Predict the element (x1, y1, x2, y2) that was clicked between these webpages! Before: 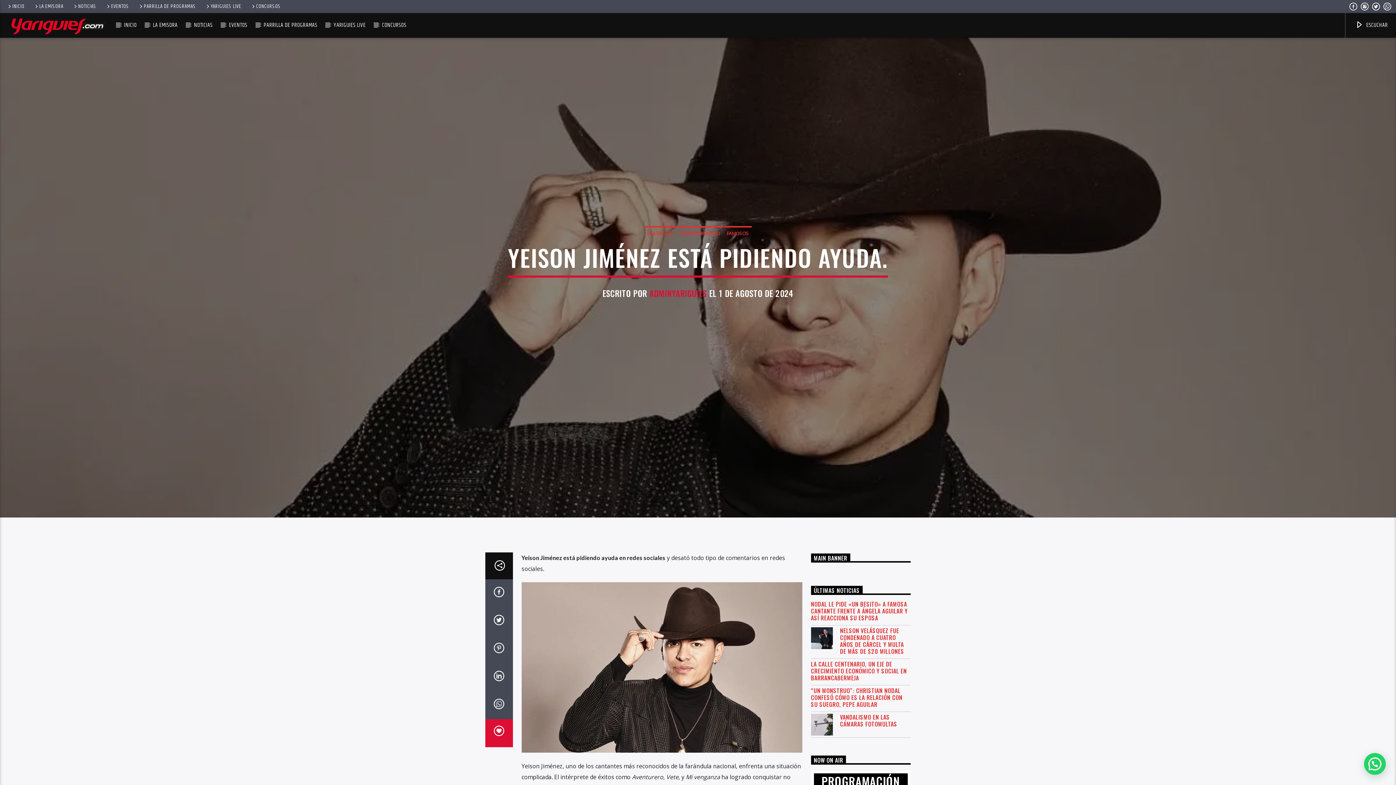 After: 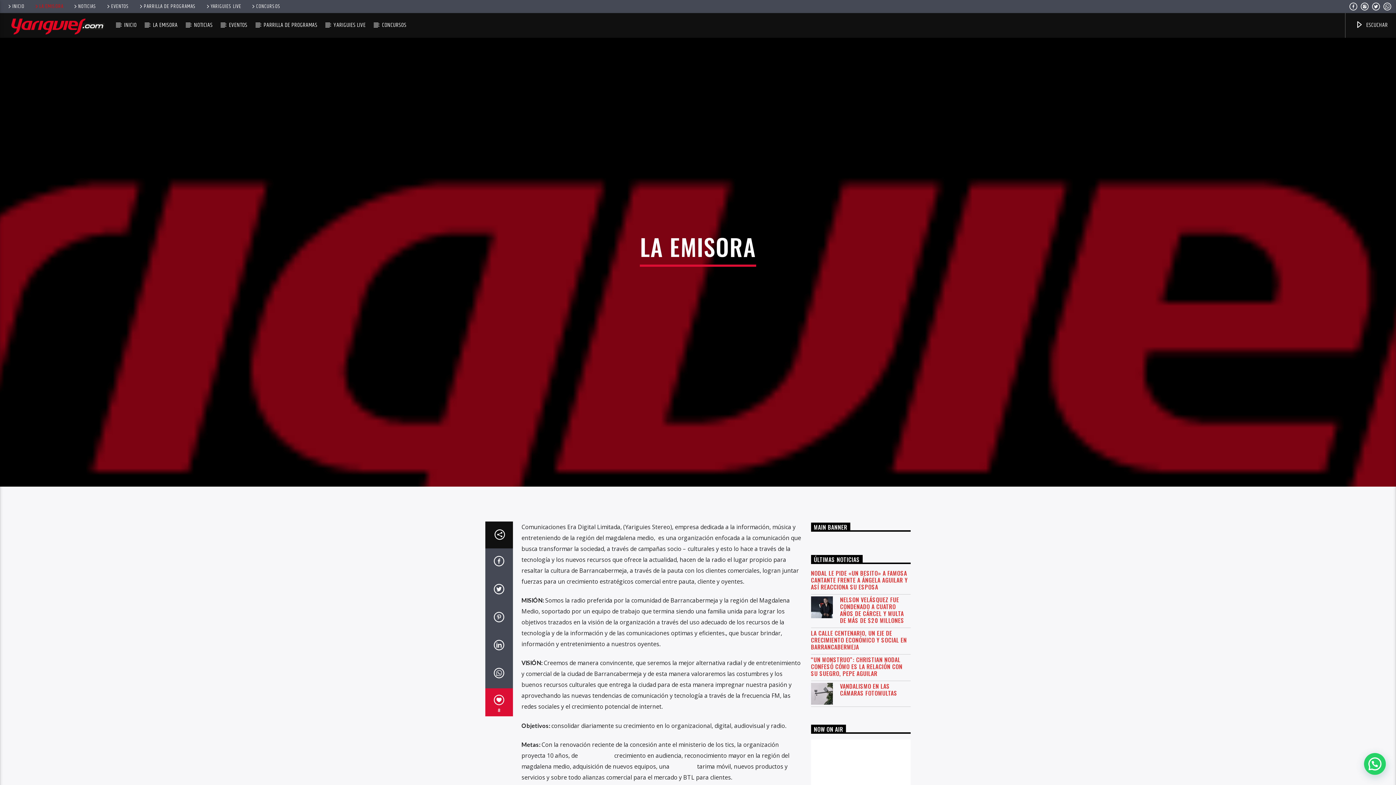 Action: bbox: (31, 2, 66, 10) label: LA EMISORA